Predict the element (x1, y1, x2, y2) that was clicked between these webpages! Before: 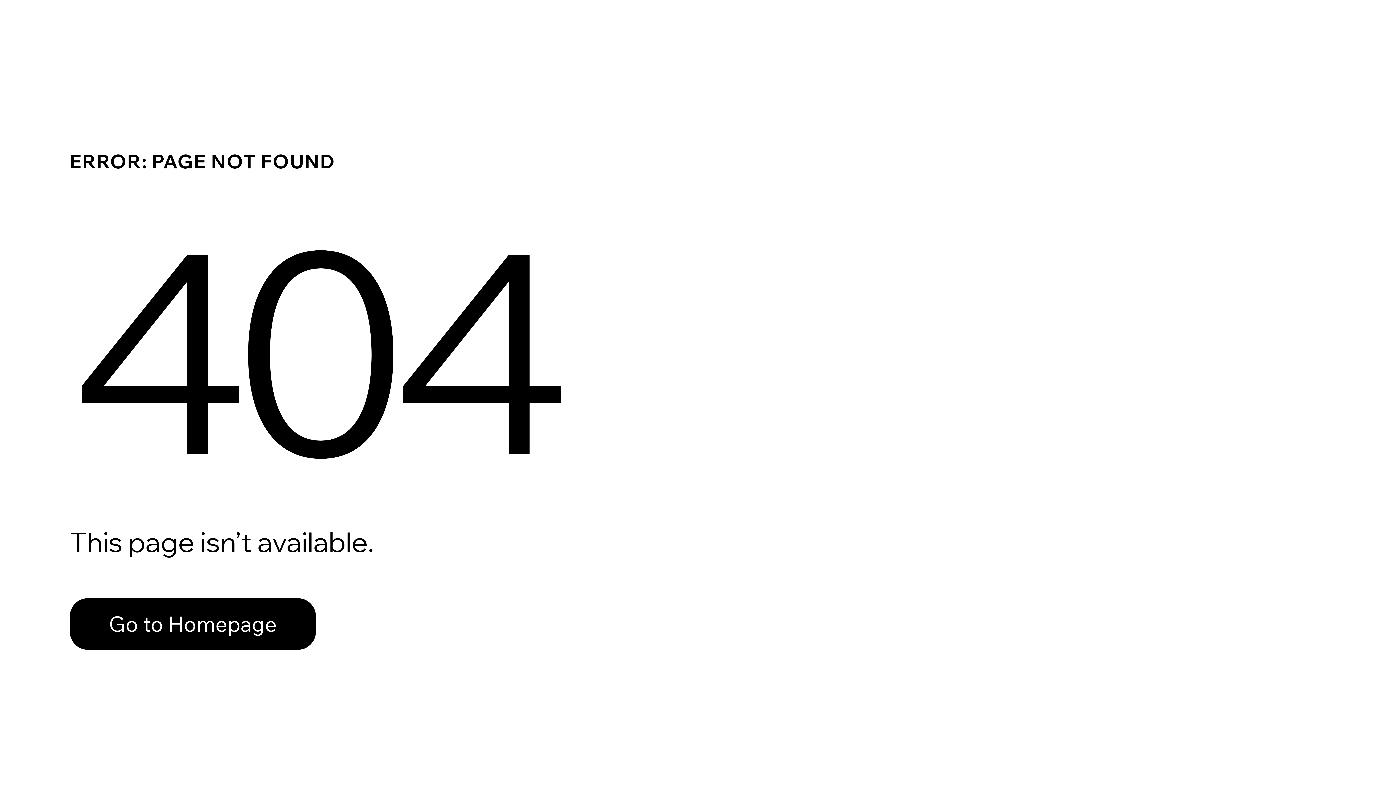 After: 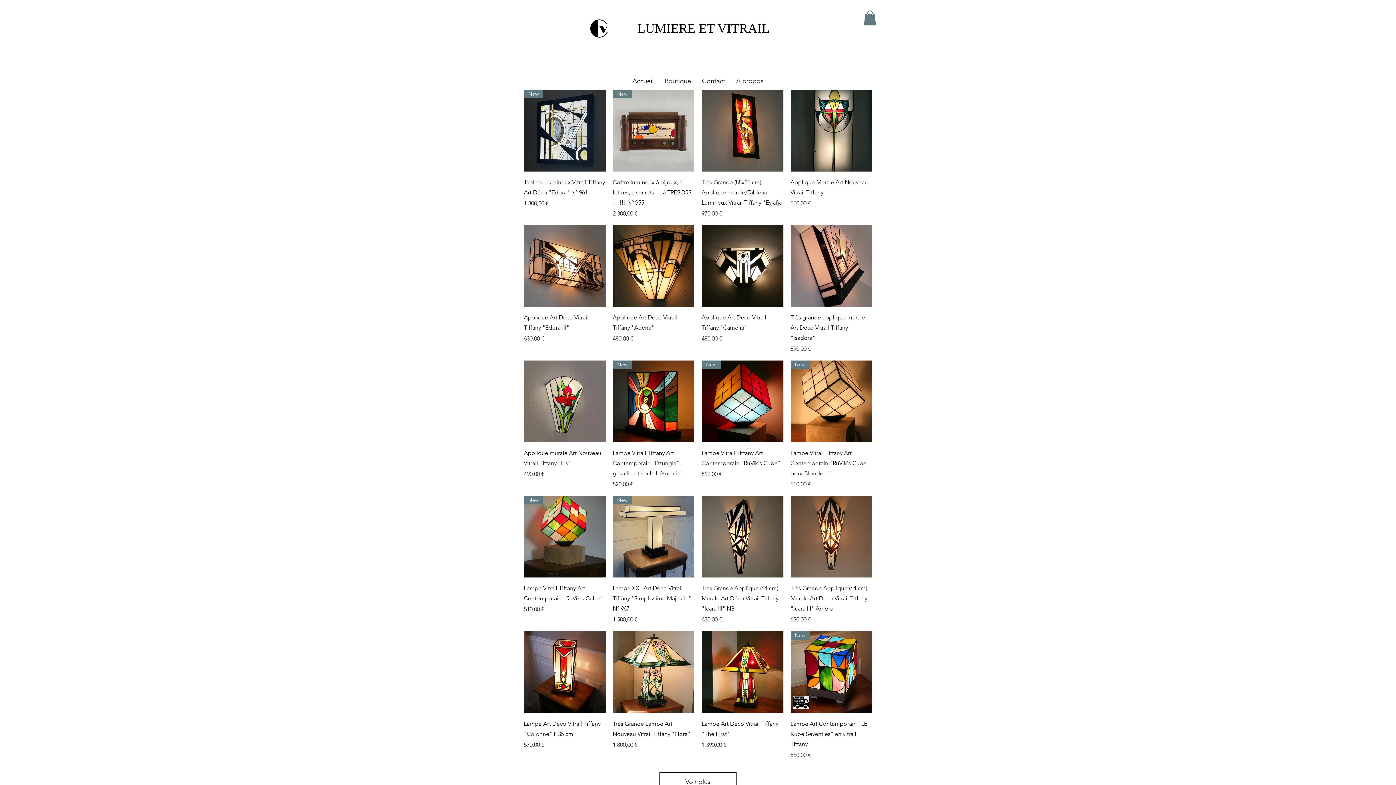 Action: label: Go to Homepage bbox: (69, 582, 768, 659)